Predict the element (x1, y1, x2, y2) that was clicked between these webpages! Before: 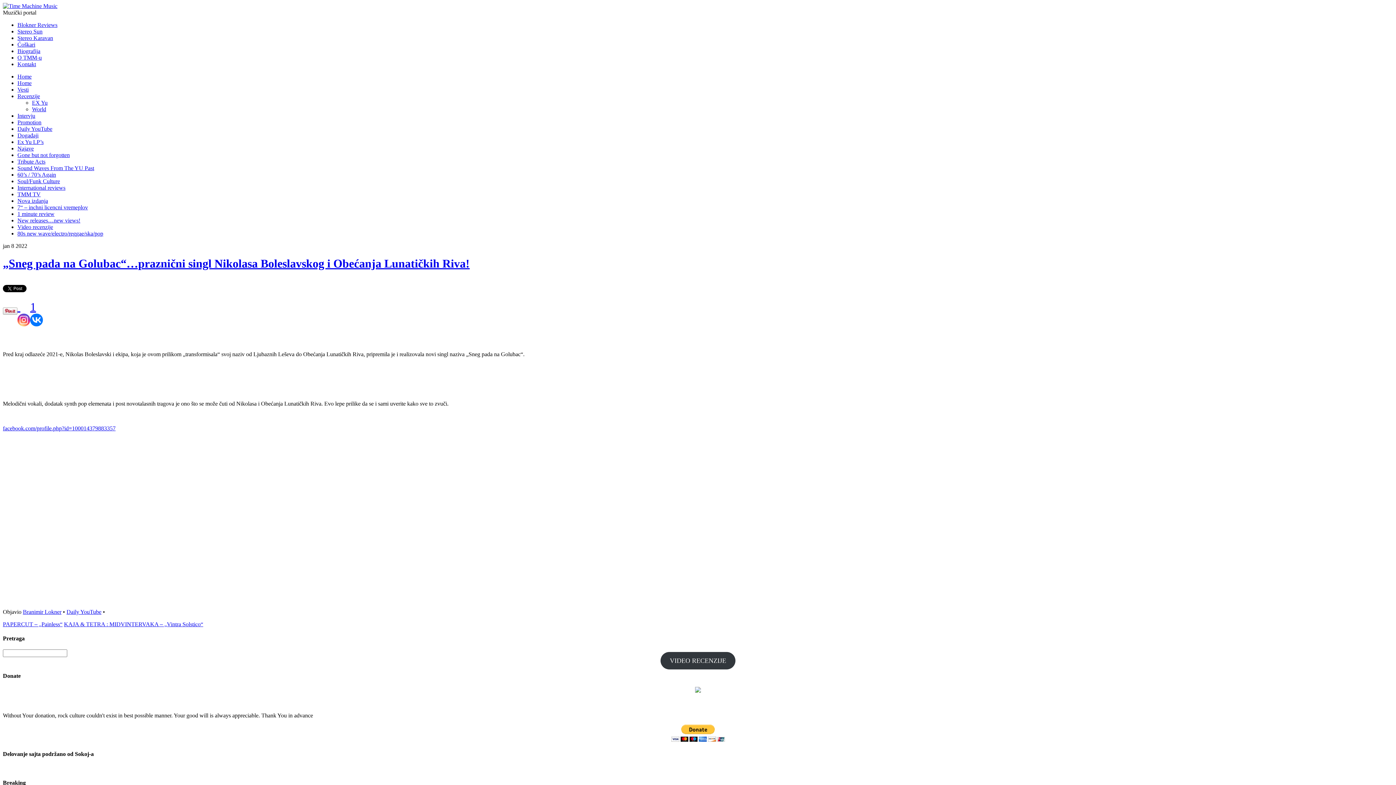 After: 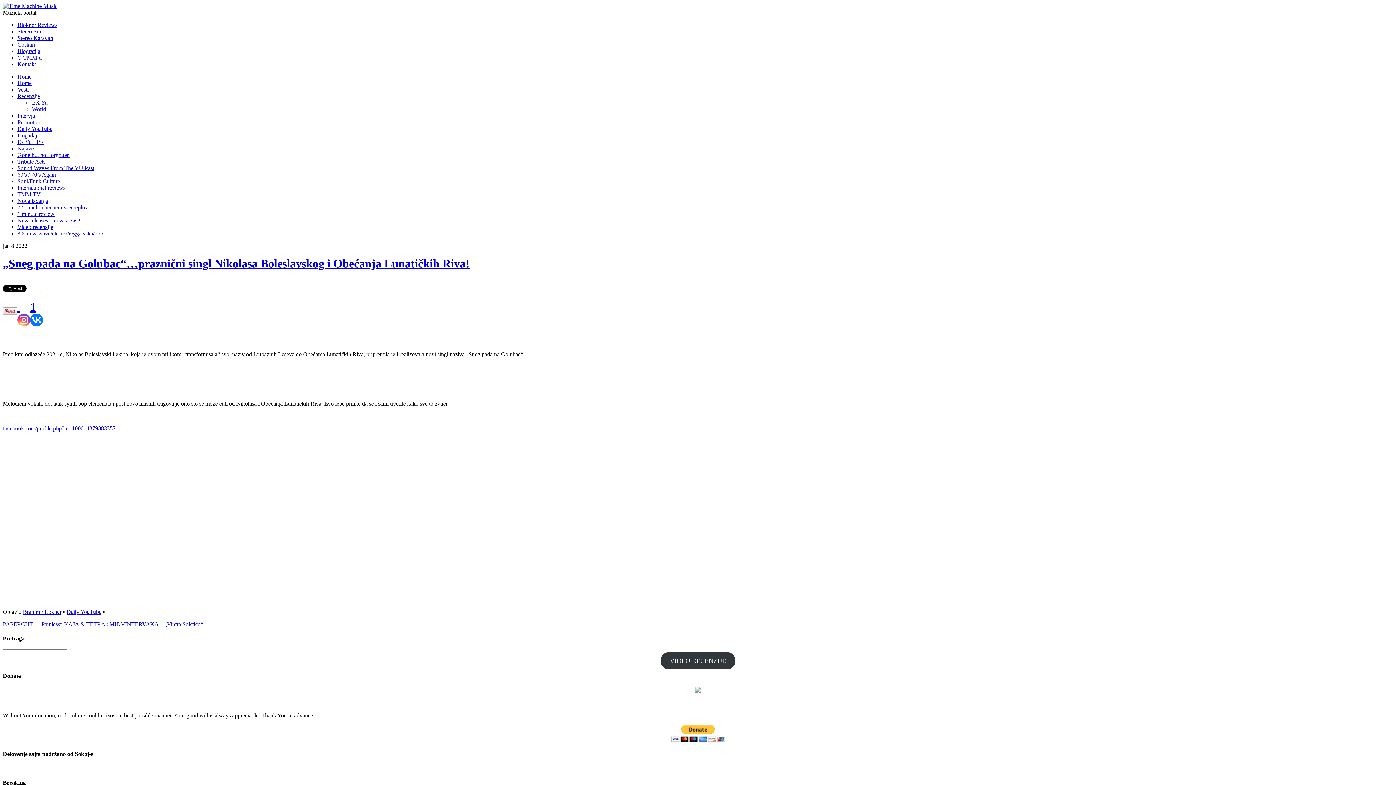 Action: bbox: (2, 278, 1393, 285) label: Tweet